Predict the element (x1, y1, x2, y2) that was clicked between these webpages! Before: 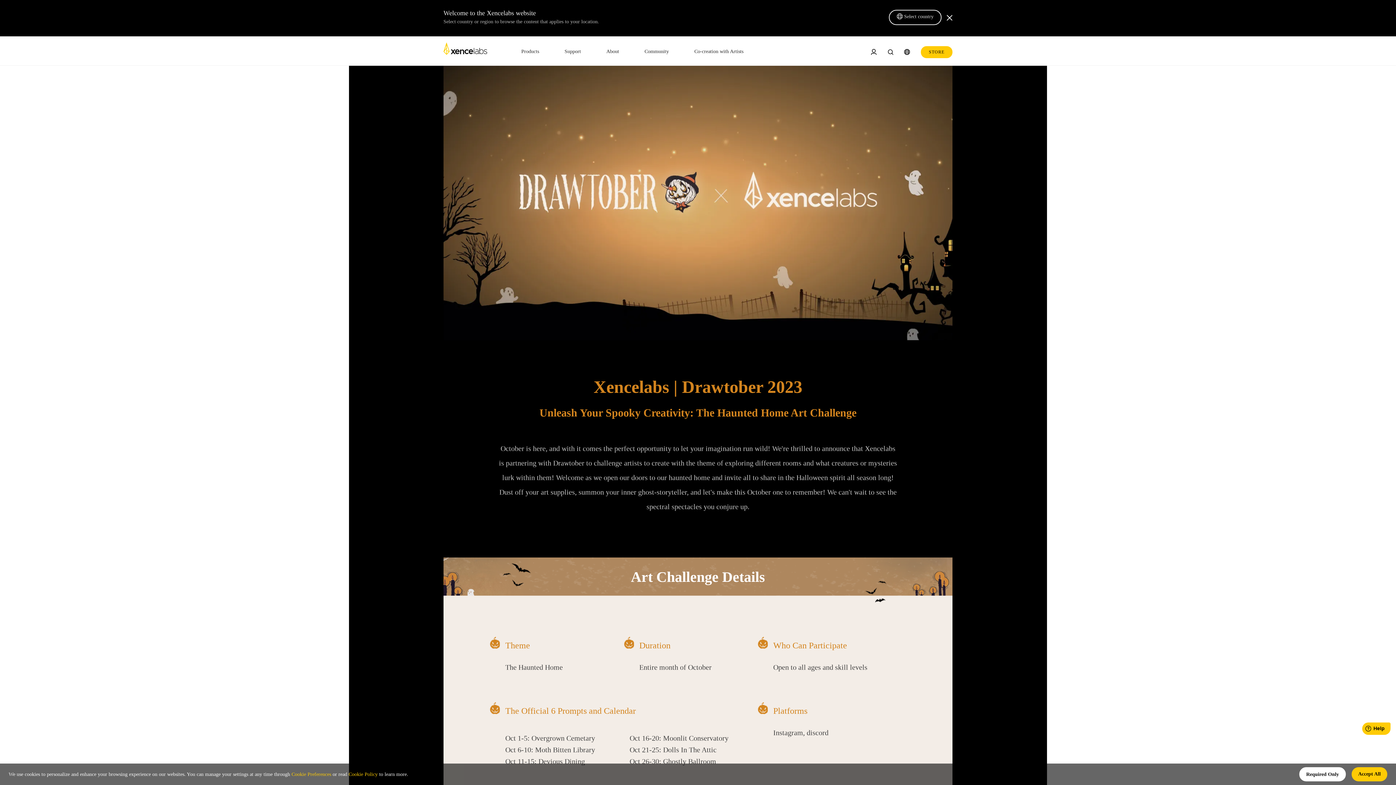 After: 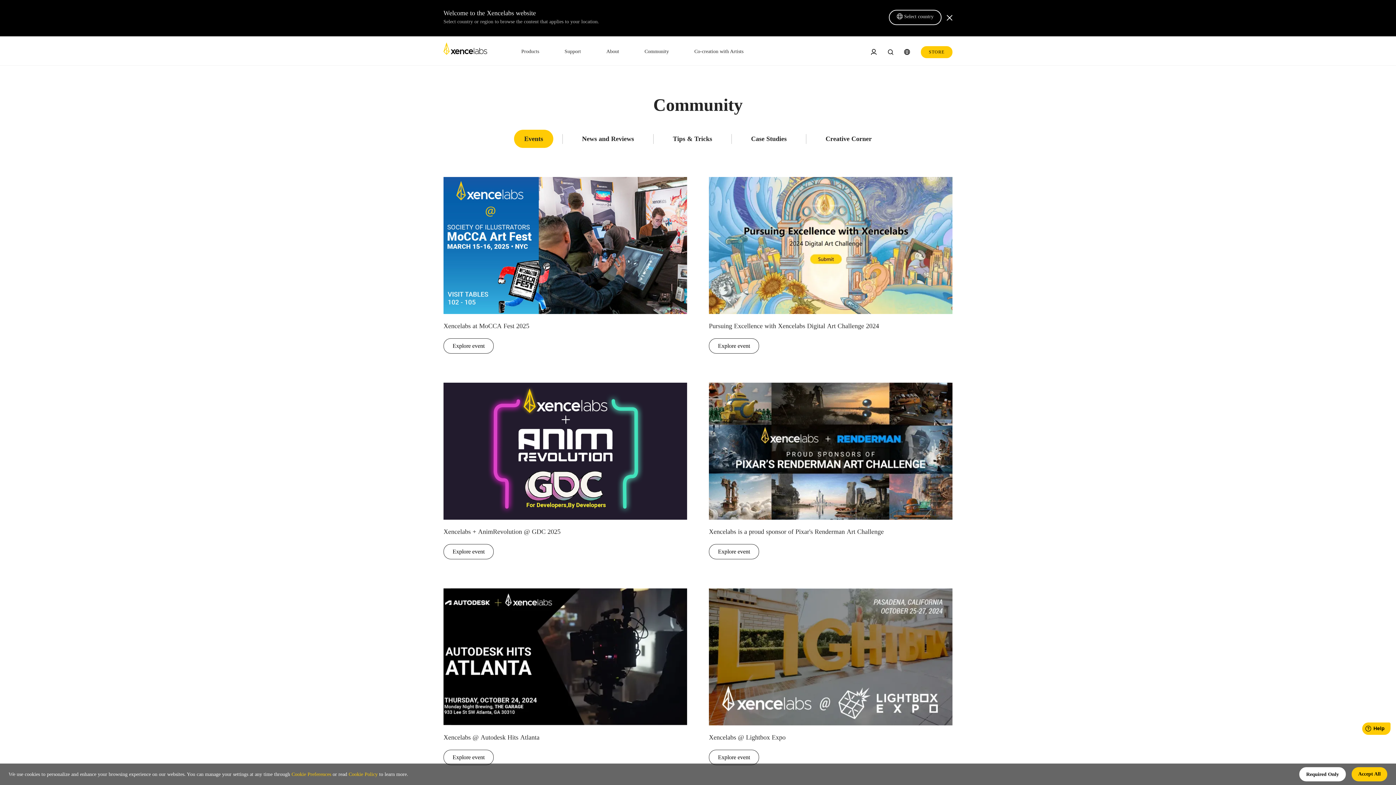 Action: label: link bbox: (644, 48, 669, 54)